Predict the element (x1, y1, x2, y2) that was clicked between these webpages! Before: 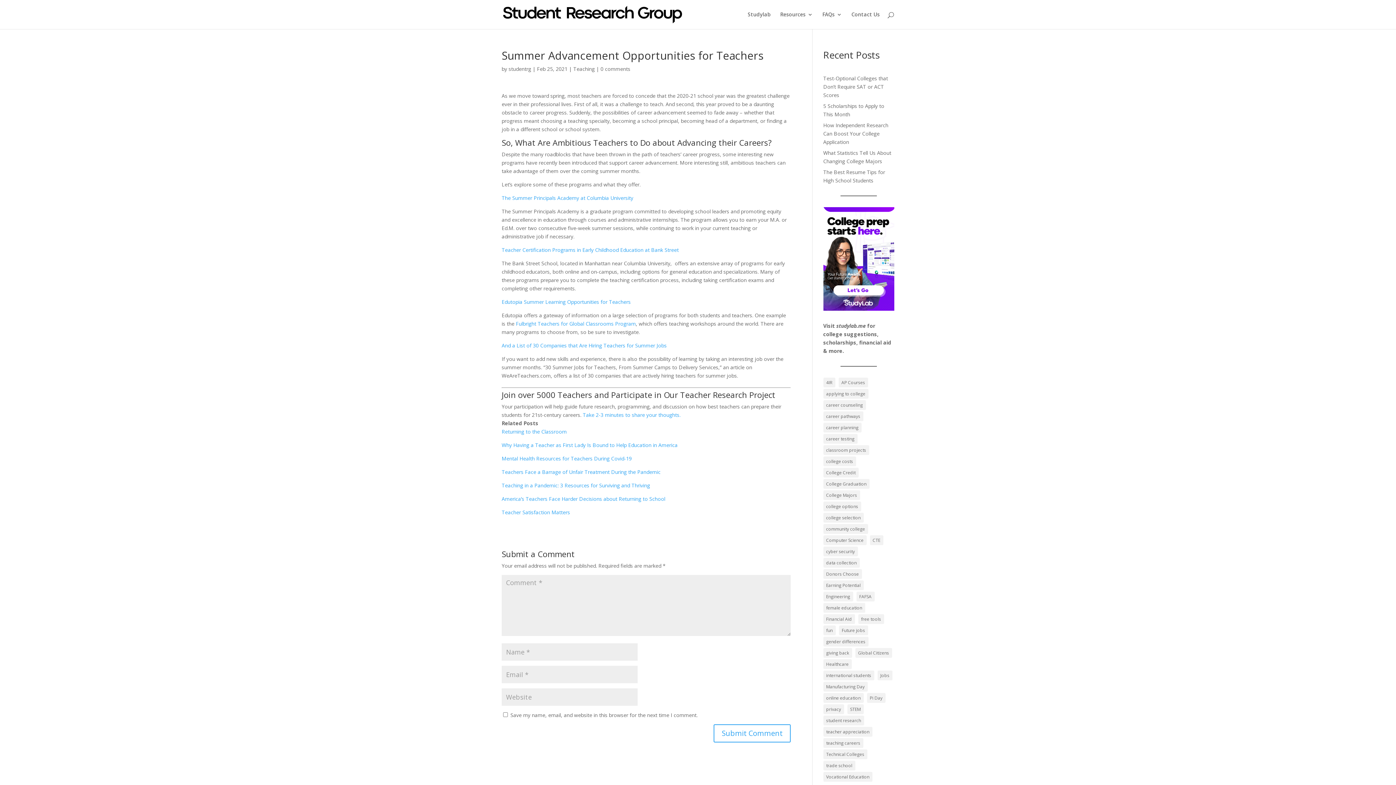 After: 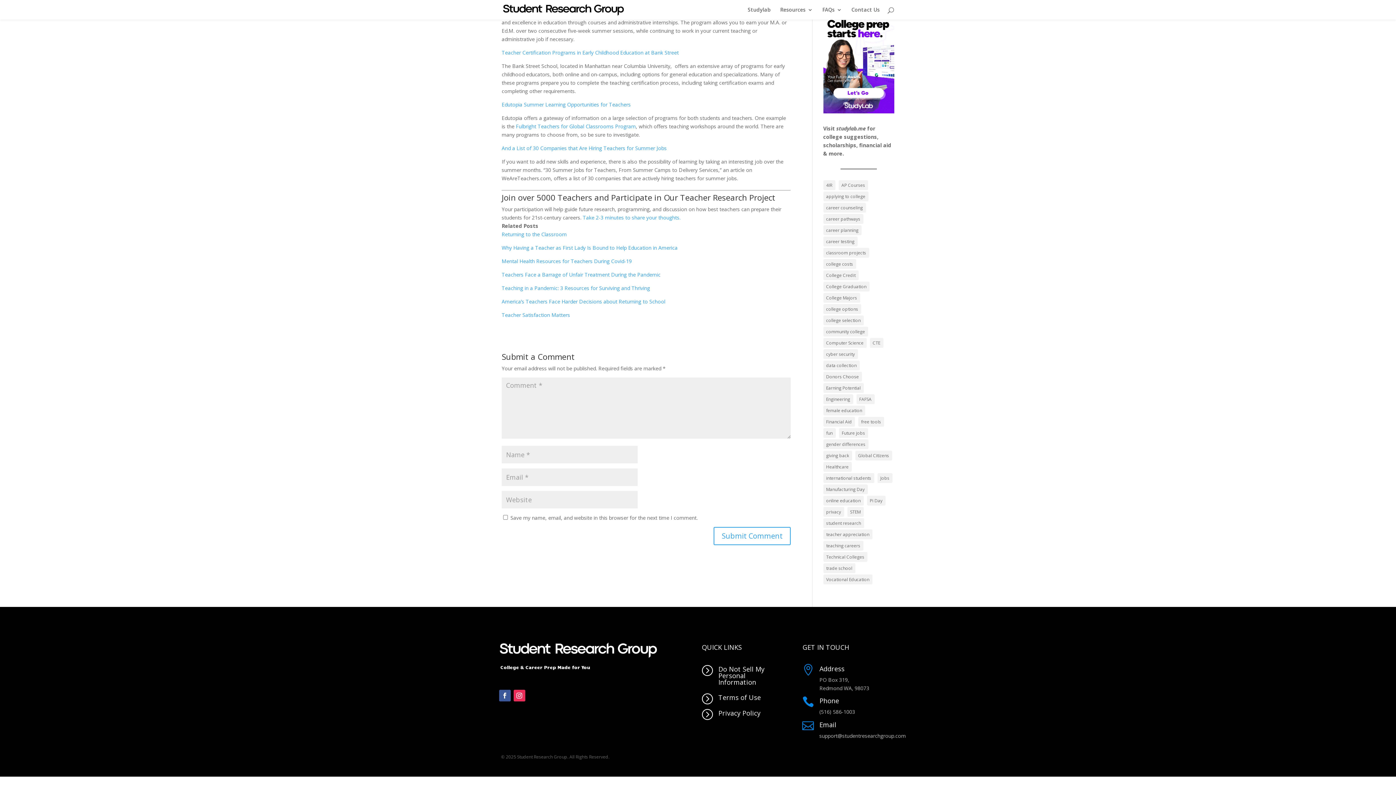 Action: label: 0 comments bbox: (600, 65, 630, 72)